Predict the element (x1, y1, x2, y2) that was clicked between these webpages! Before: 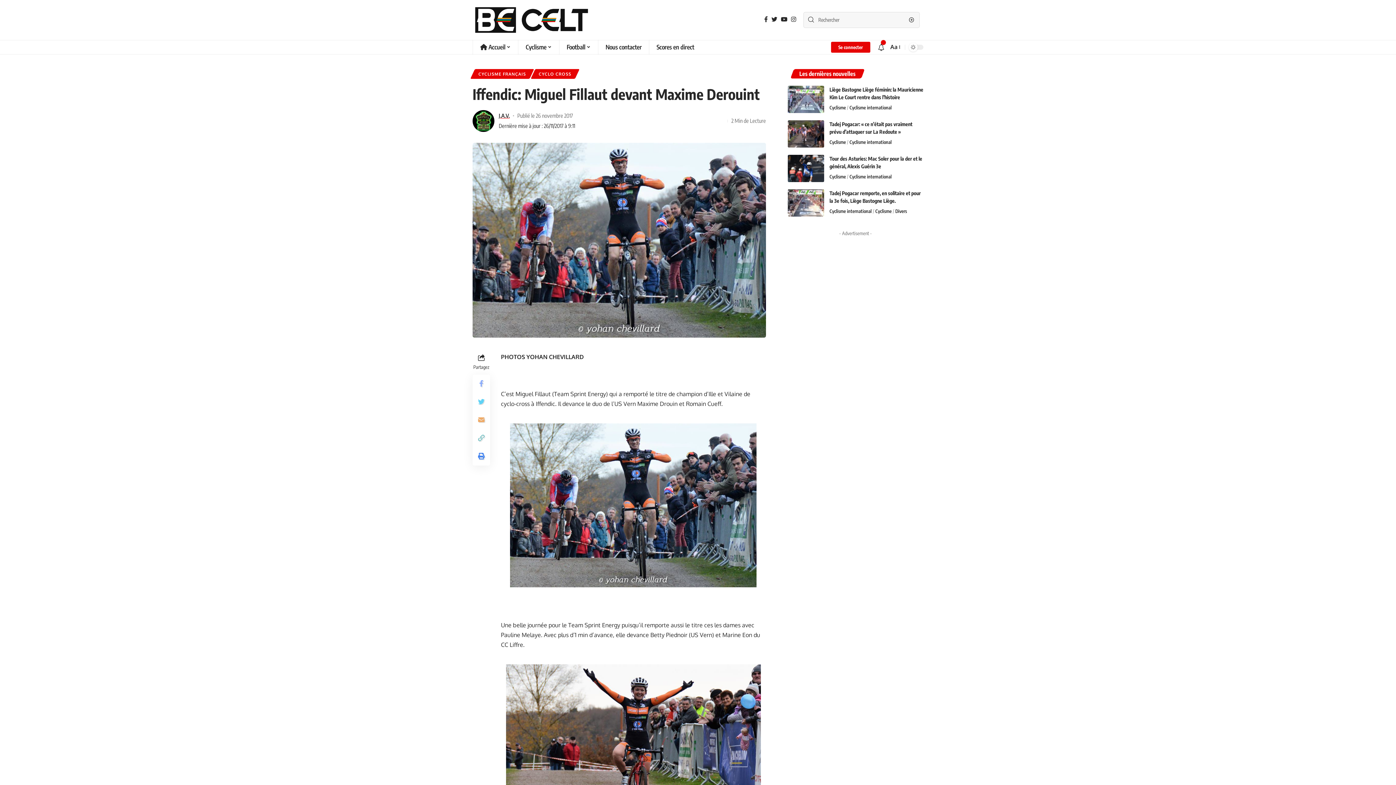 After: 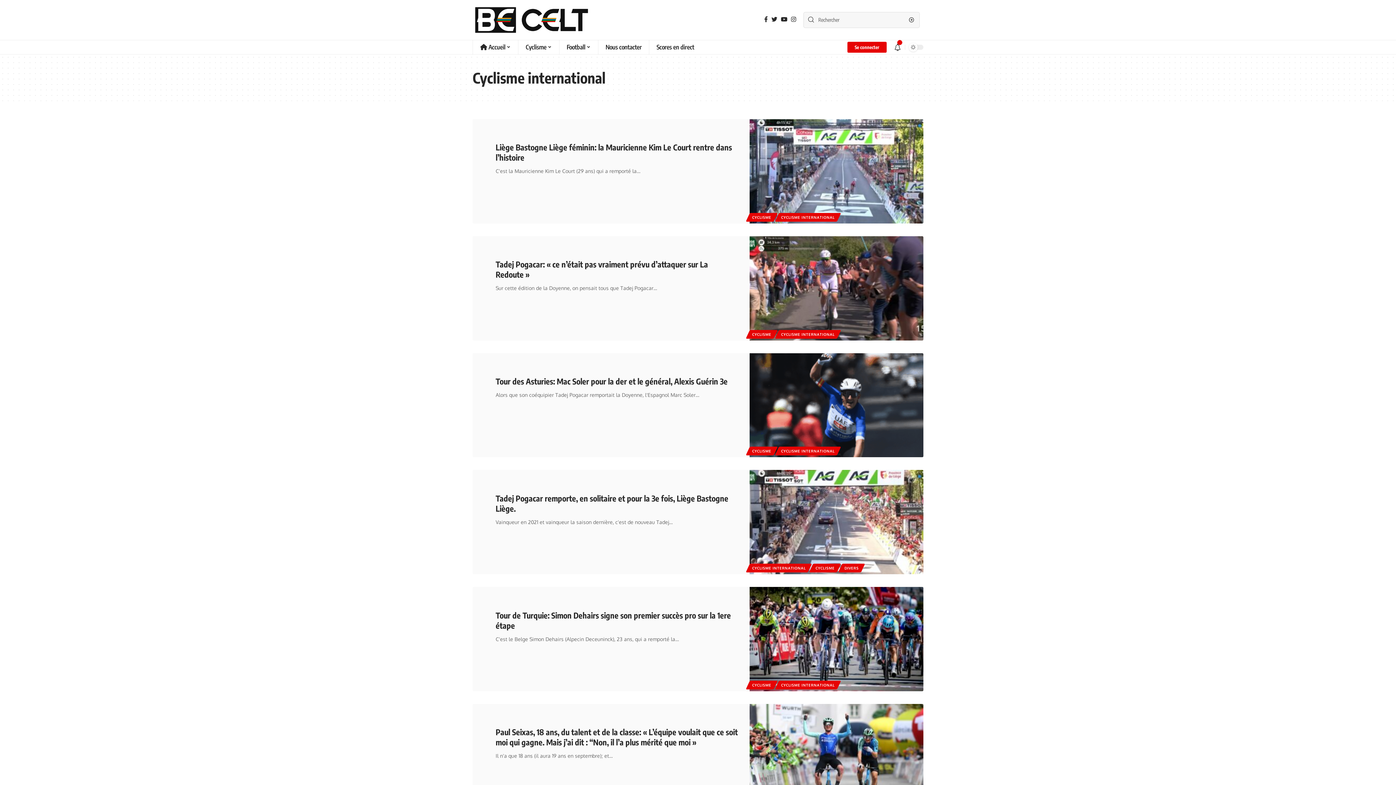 Action: bbox: (849, 172, 891, 180) label: Cyclisme international